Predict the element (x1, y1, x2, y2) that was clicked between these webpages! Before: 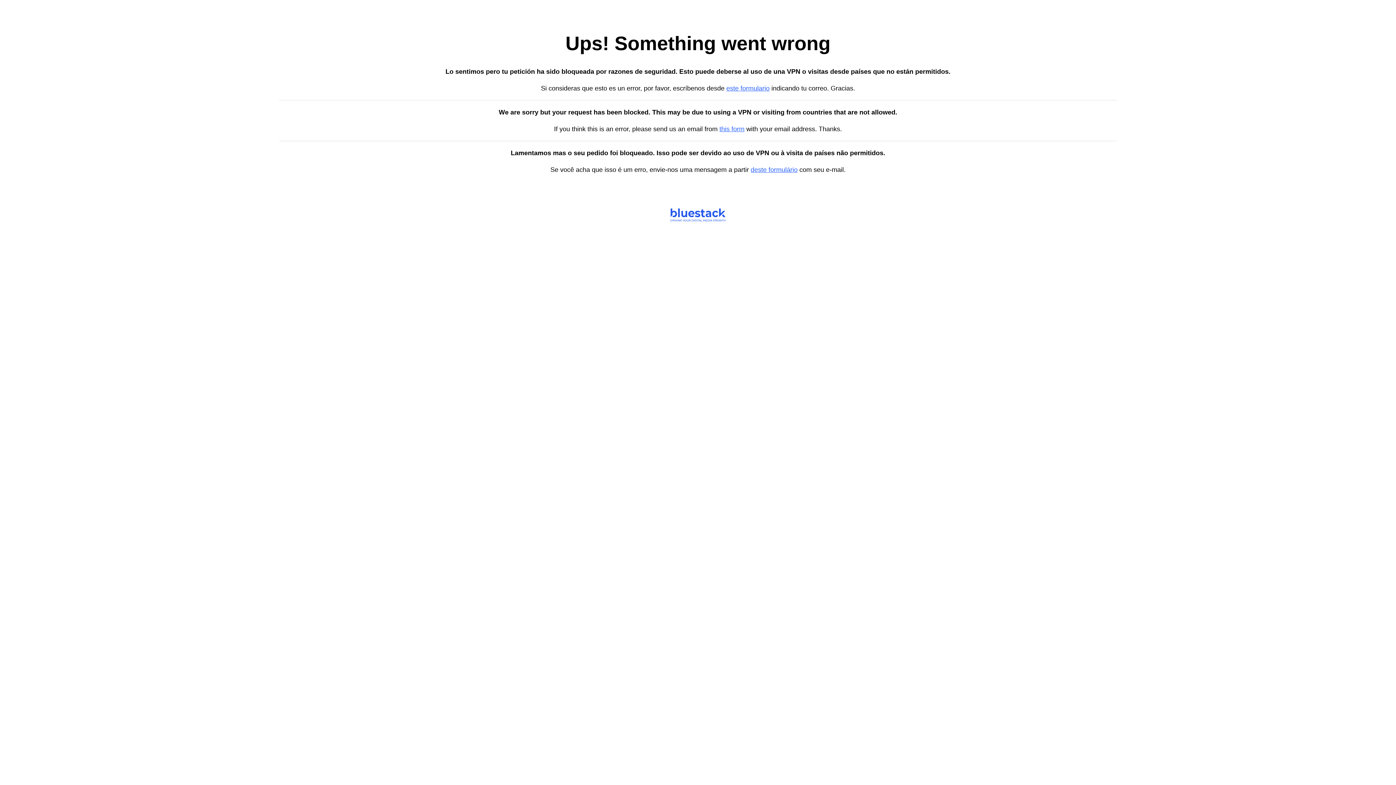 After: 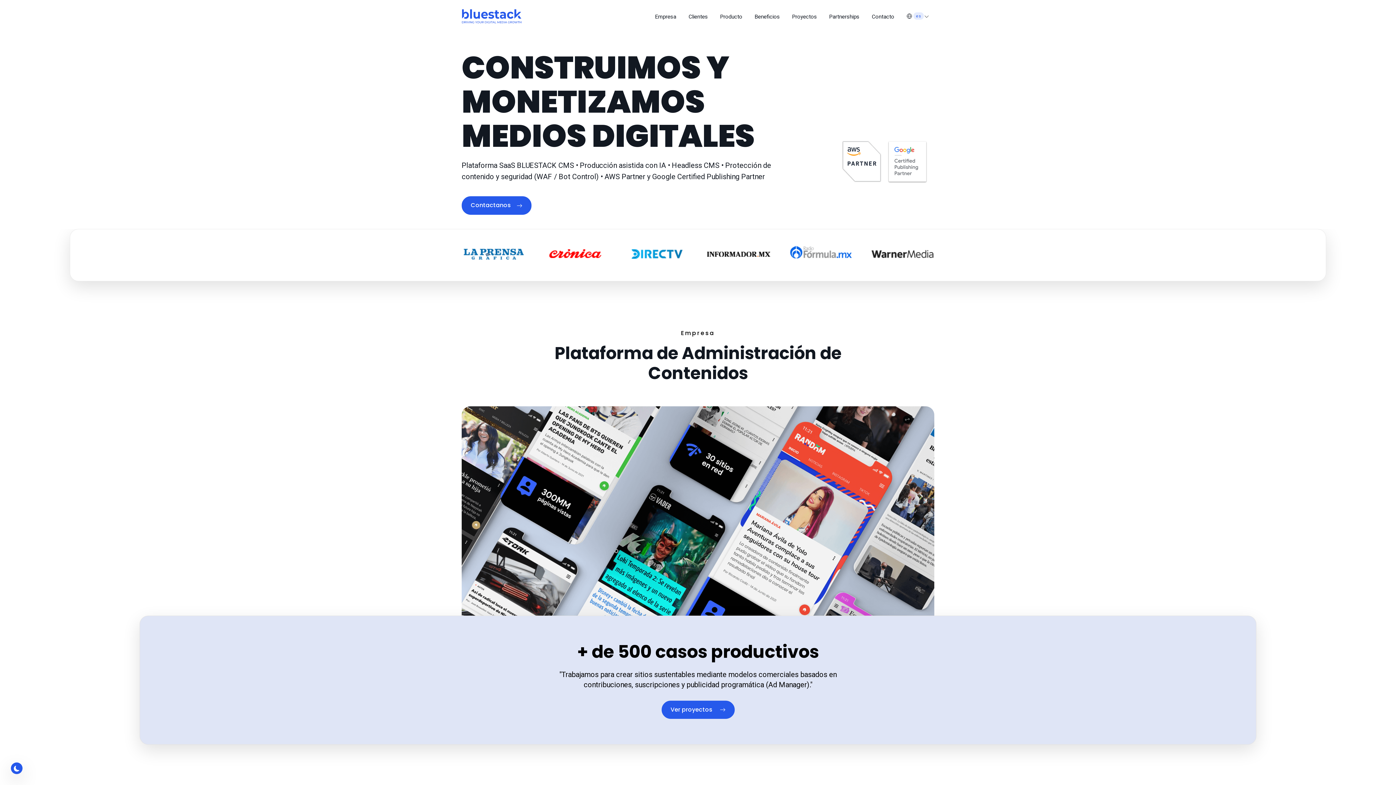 Action: bbox: (726, 84, 769, 92) label: este formulario